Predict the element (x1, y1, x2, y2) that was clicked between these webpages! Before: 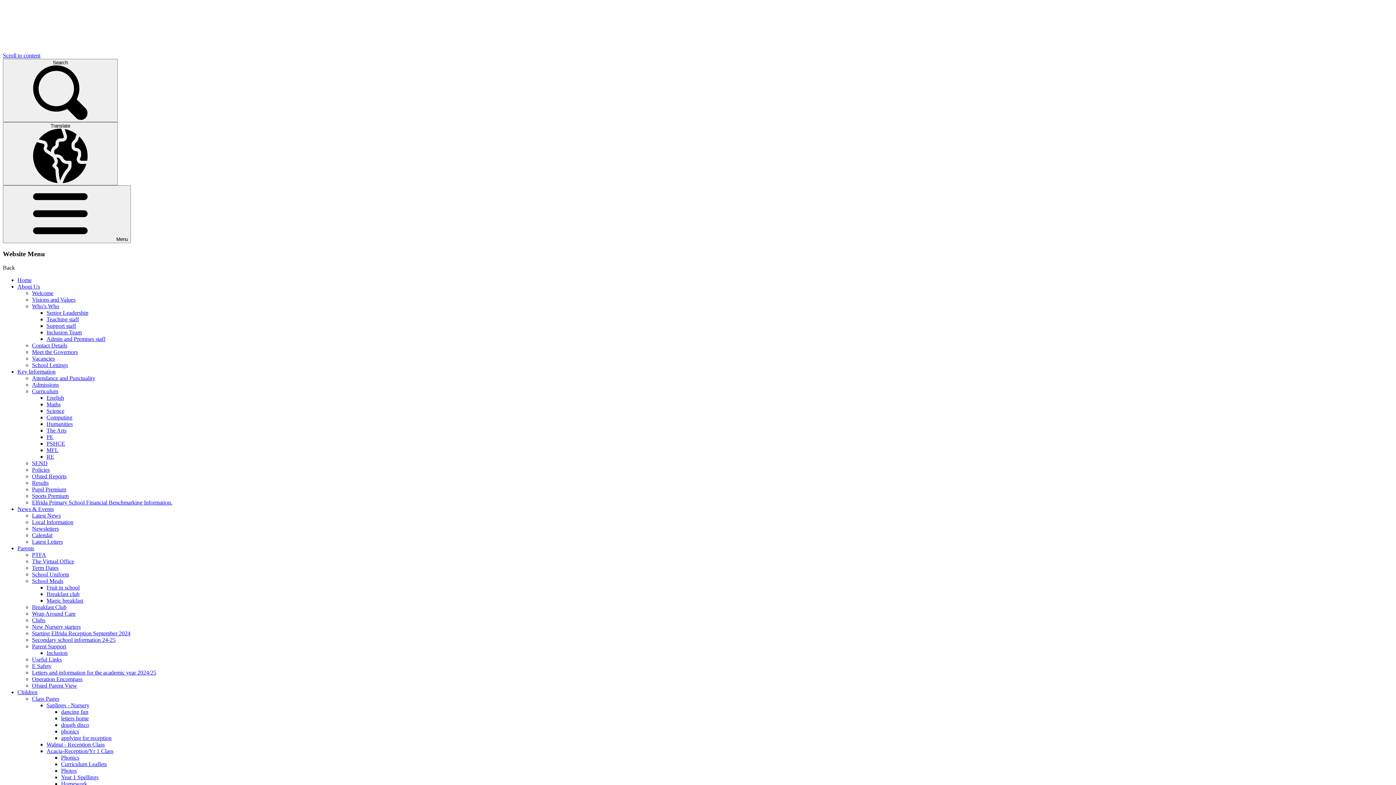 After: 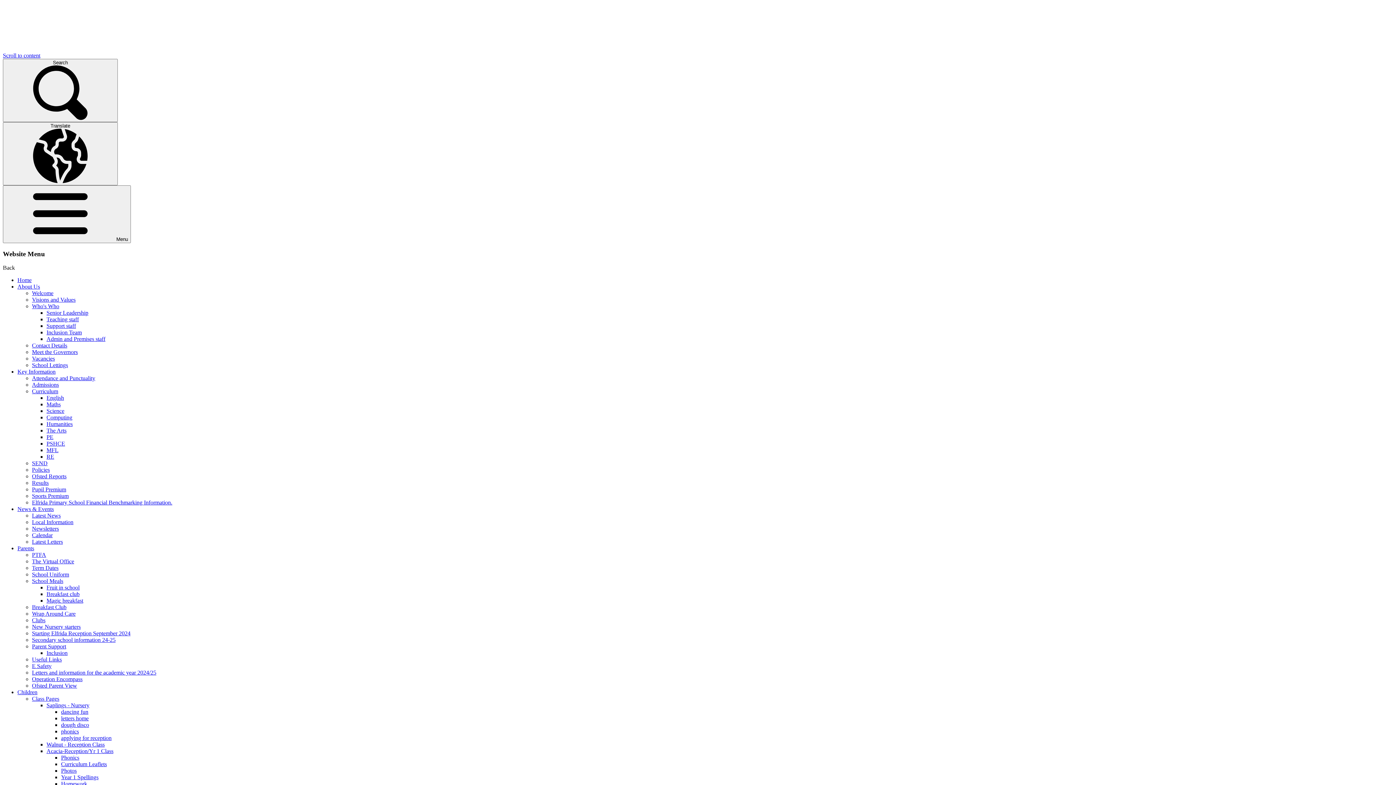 Action: label: Saplings - Nursery bbox: (46, 702, 89, 708)